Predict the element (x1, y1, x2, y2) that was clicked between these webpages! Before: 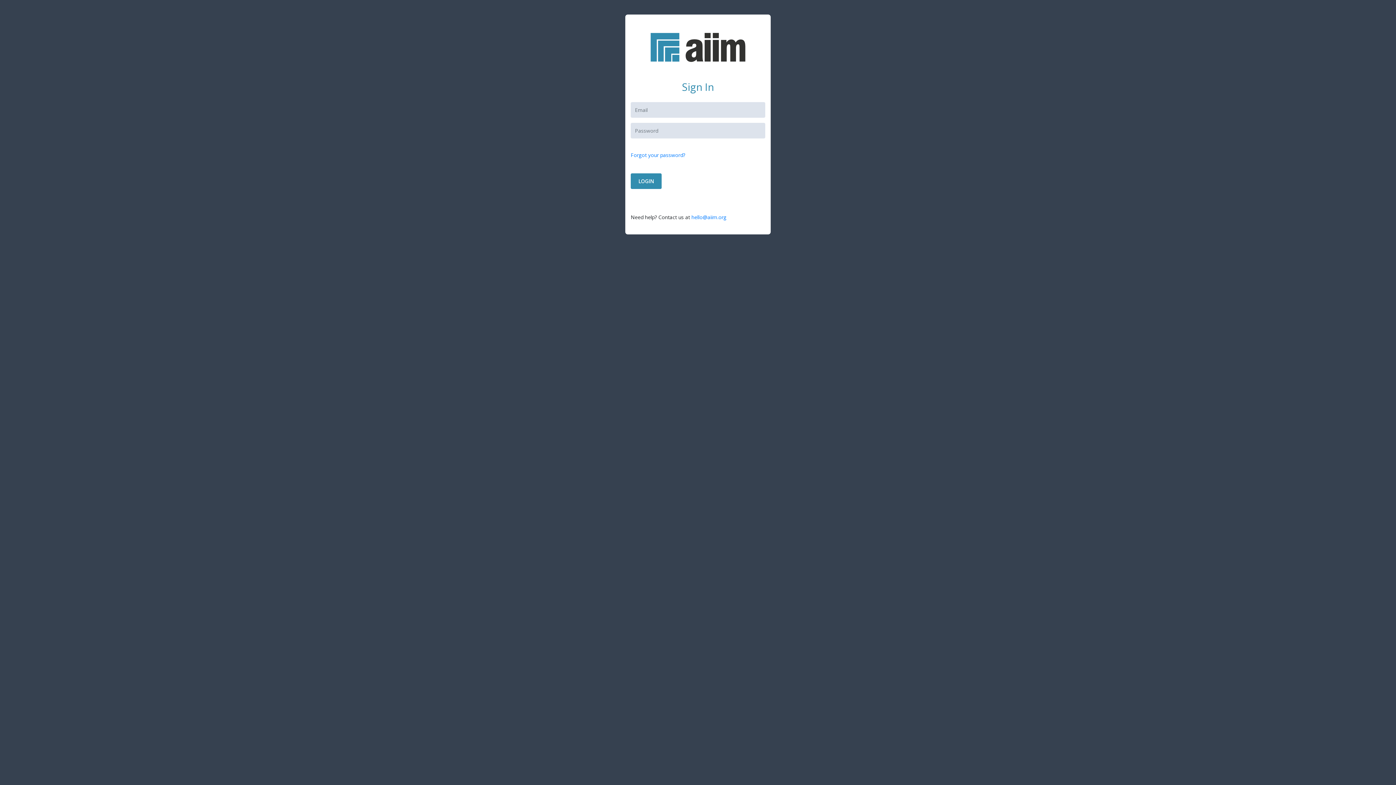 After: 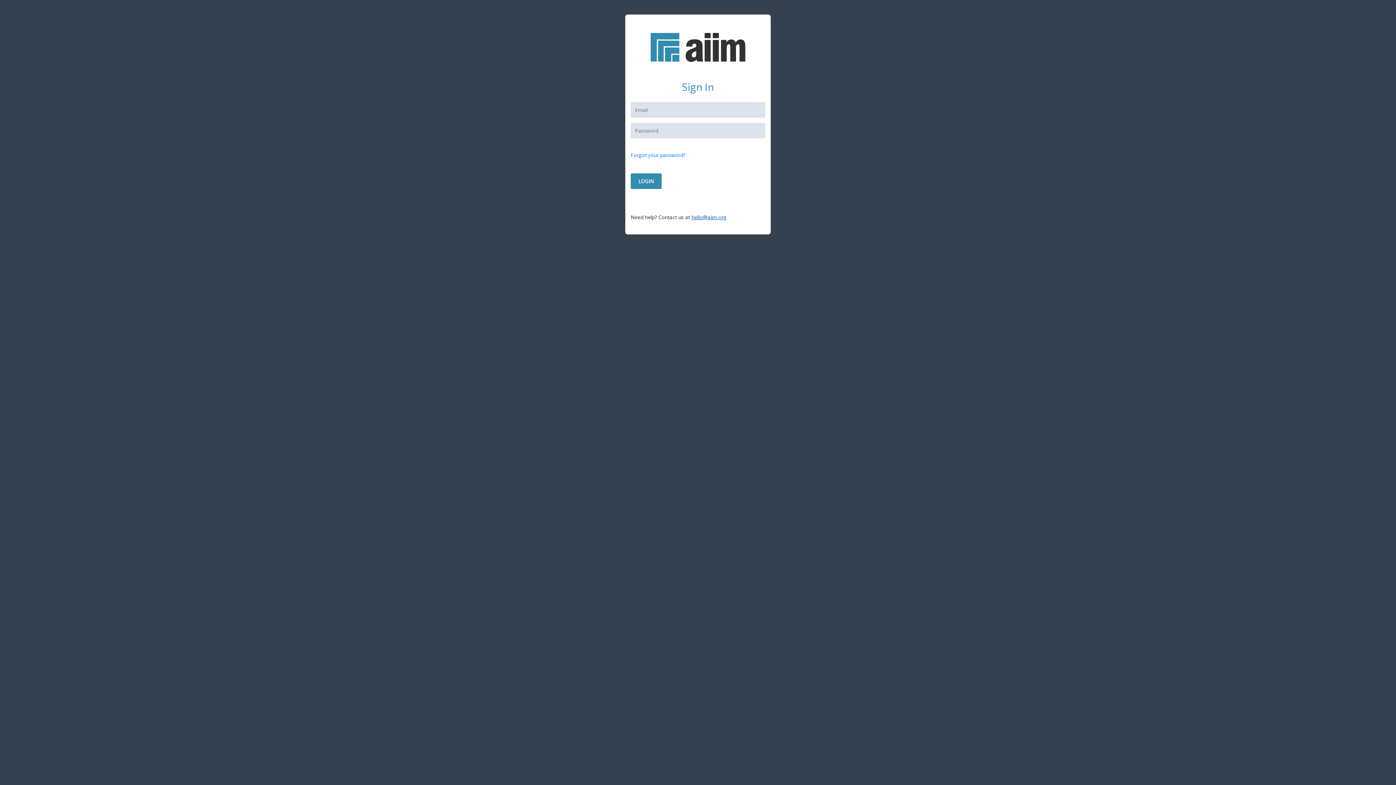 Action: bbox: (691, 213, 726, 220) label: hello@aiim.org